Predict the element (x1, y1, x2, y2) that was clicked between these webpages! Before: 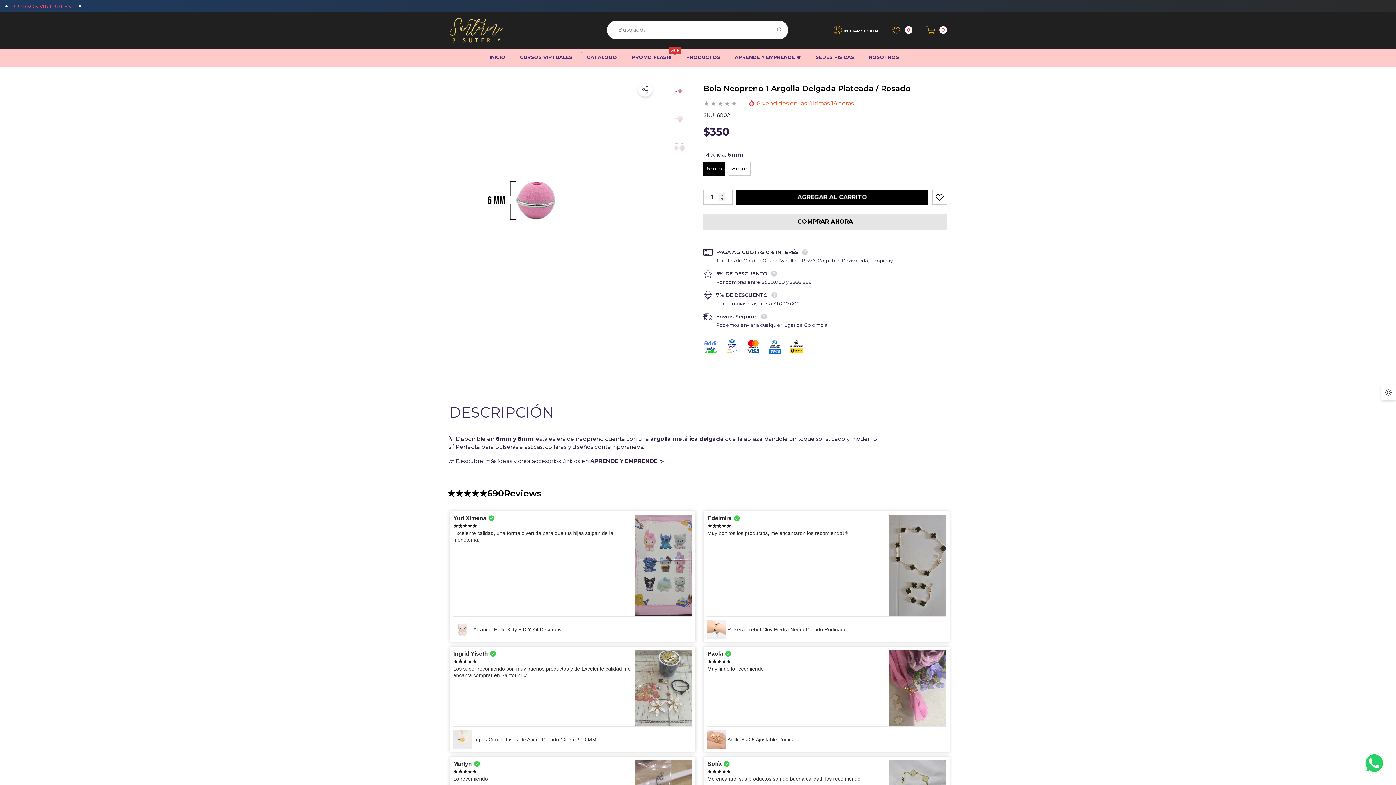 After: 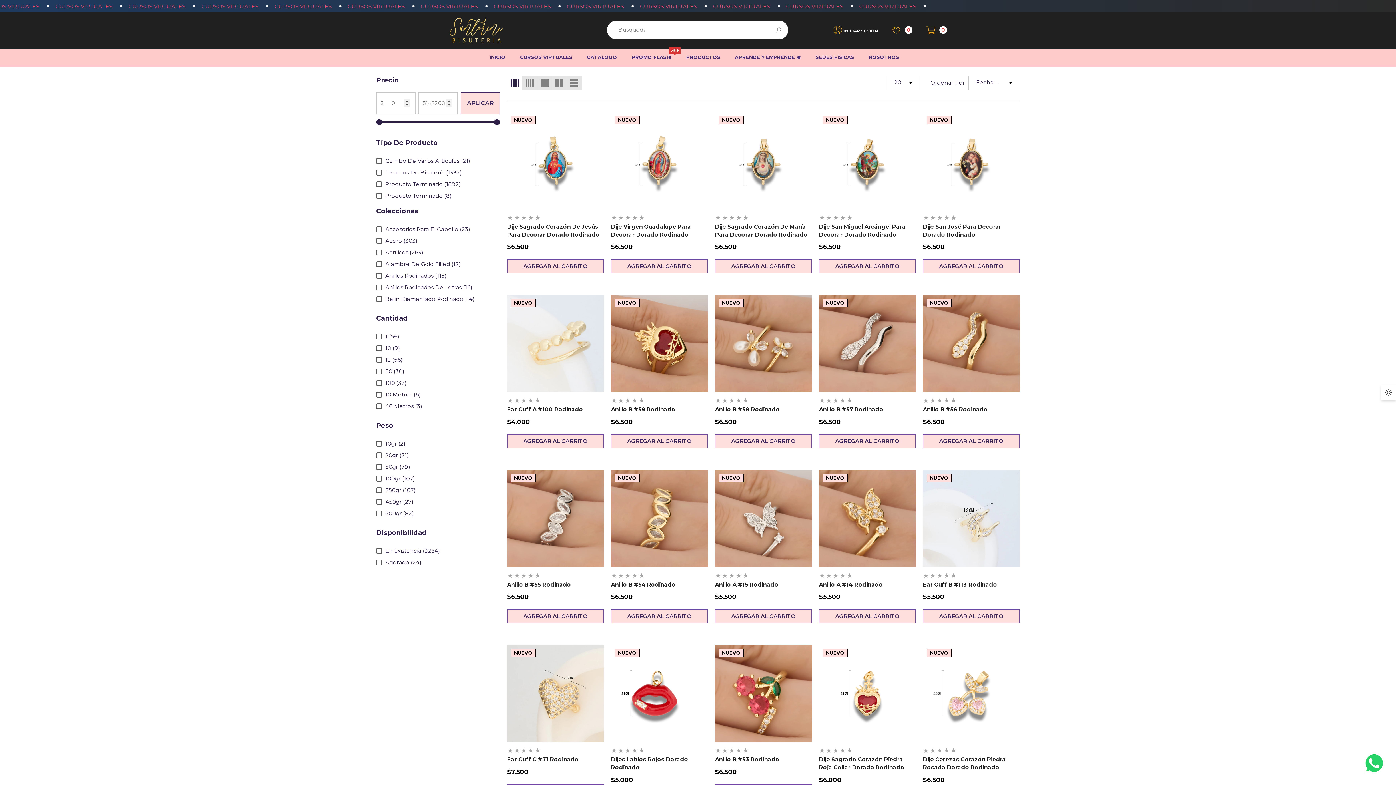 Action: bbox: (679, 48, 727, 65) label: PRODUCTOS